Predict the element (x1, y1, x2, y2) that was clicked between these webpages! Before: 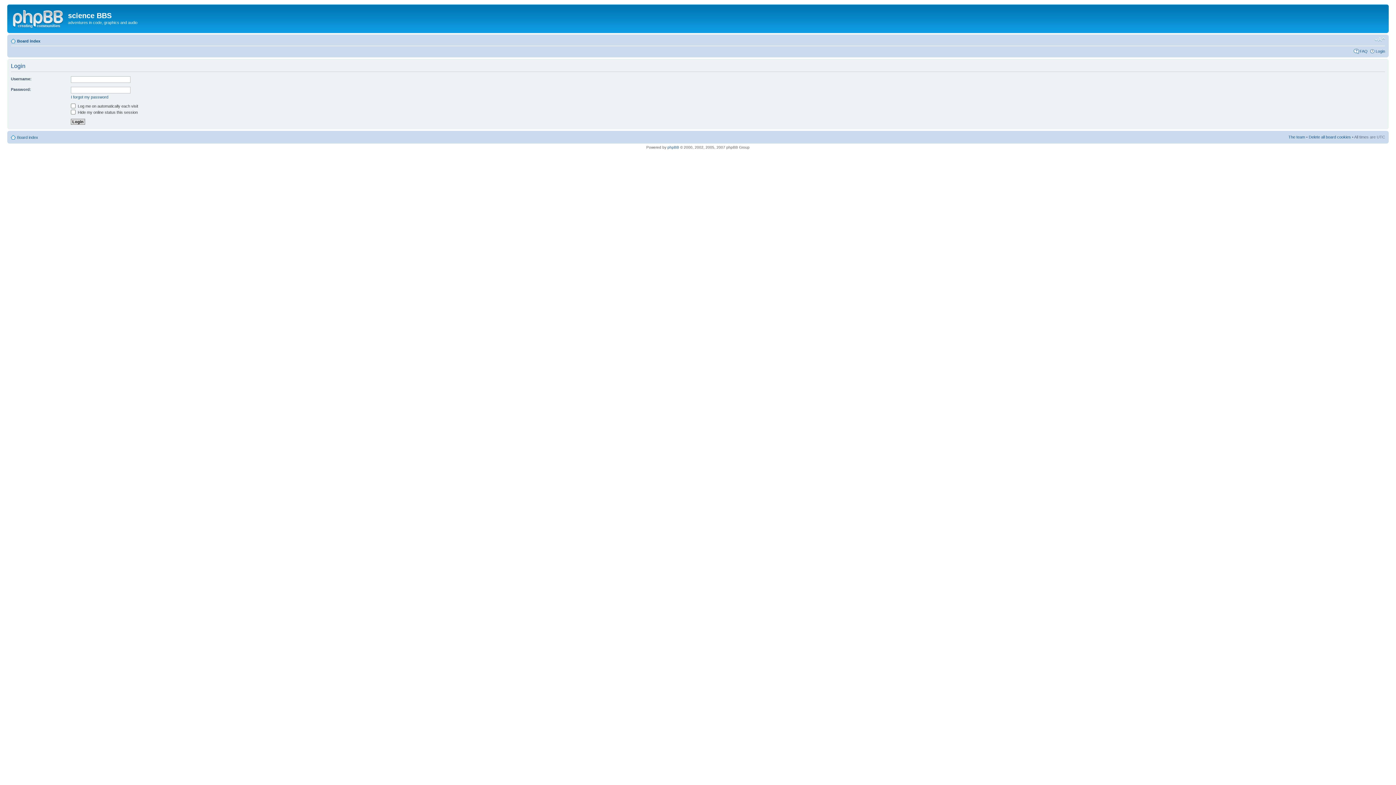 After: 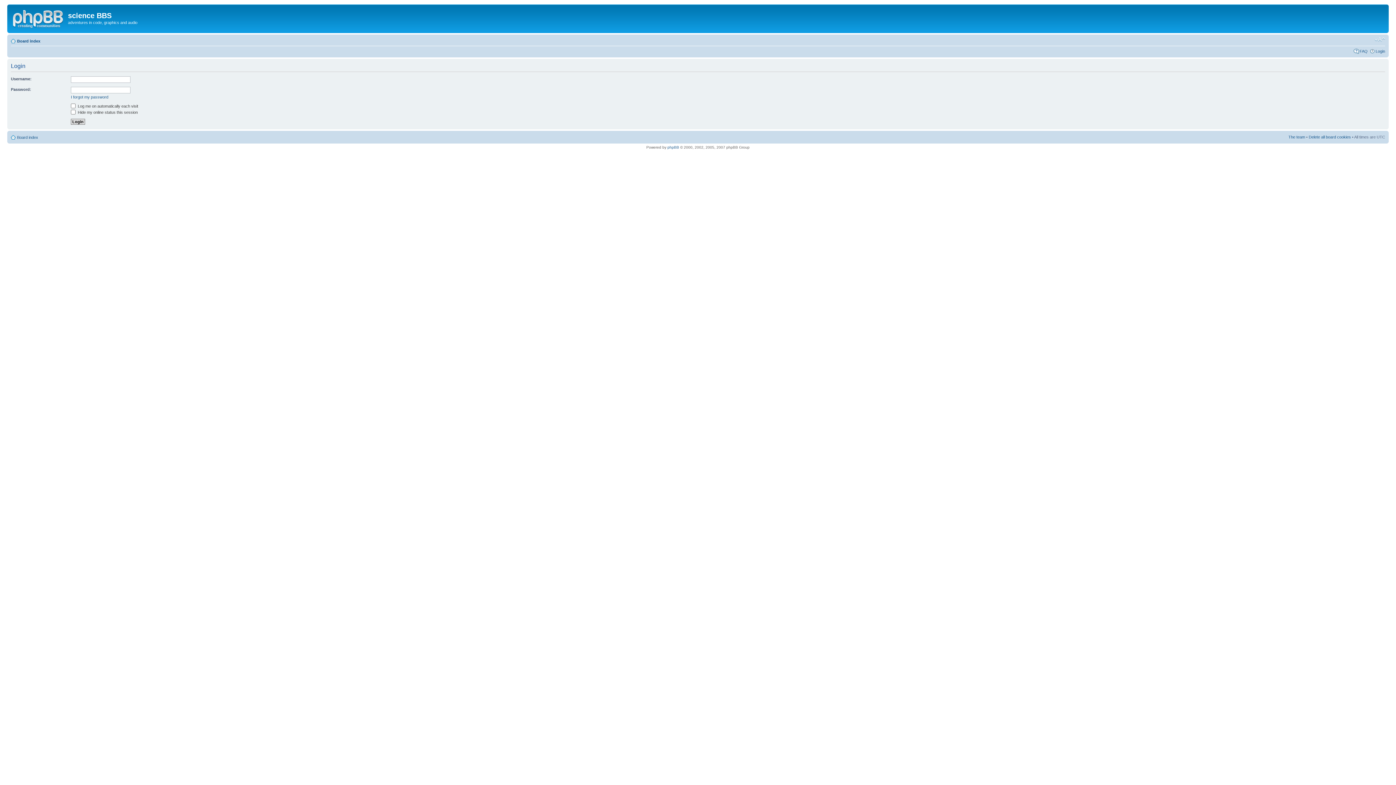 Action: label: Login bbox: (1376, 48, 1385, 53)